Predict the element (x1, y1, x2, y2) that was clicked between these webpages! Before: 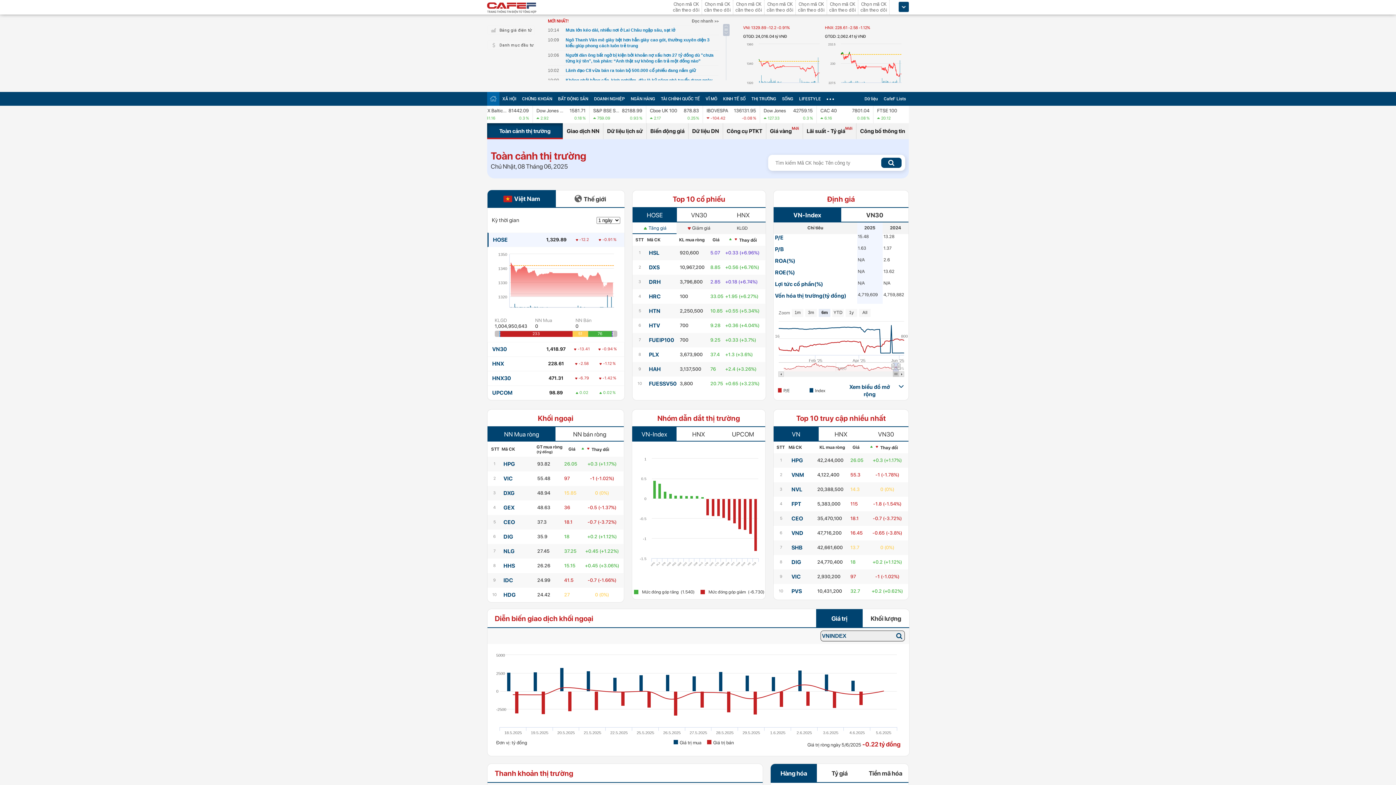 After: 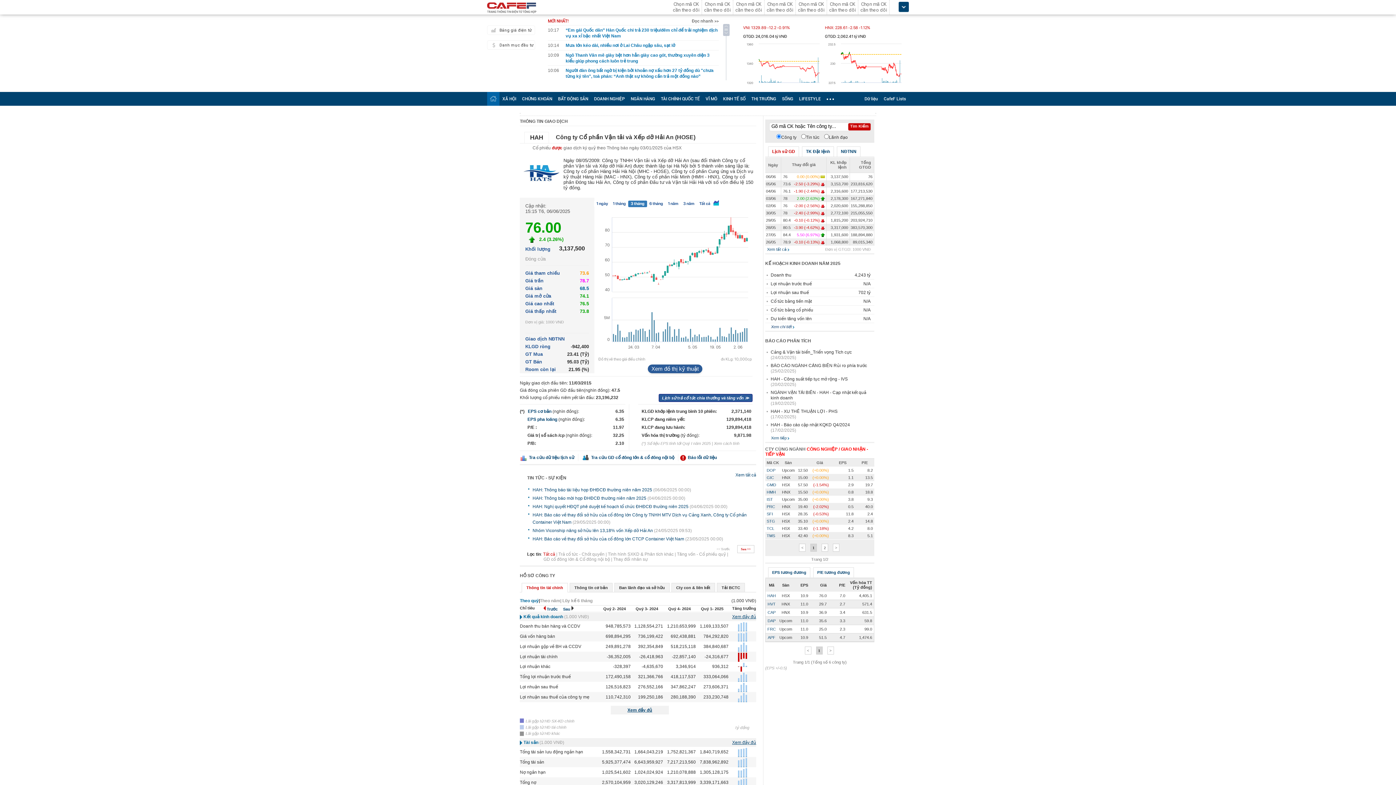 Action: label: HAH bbox: (649, 366, 660, 372)